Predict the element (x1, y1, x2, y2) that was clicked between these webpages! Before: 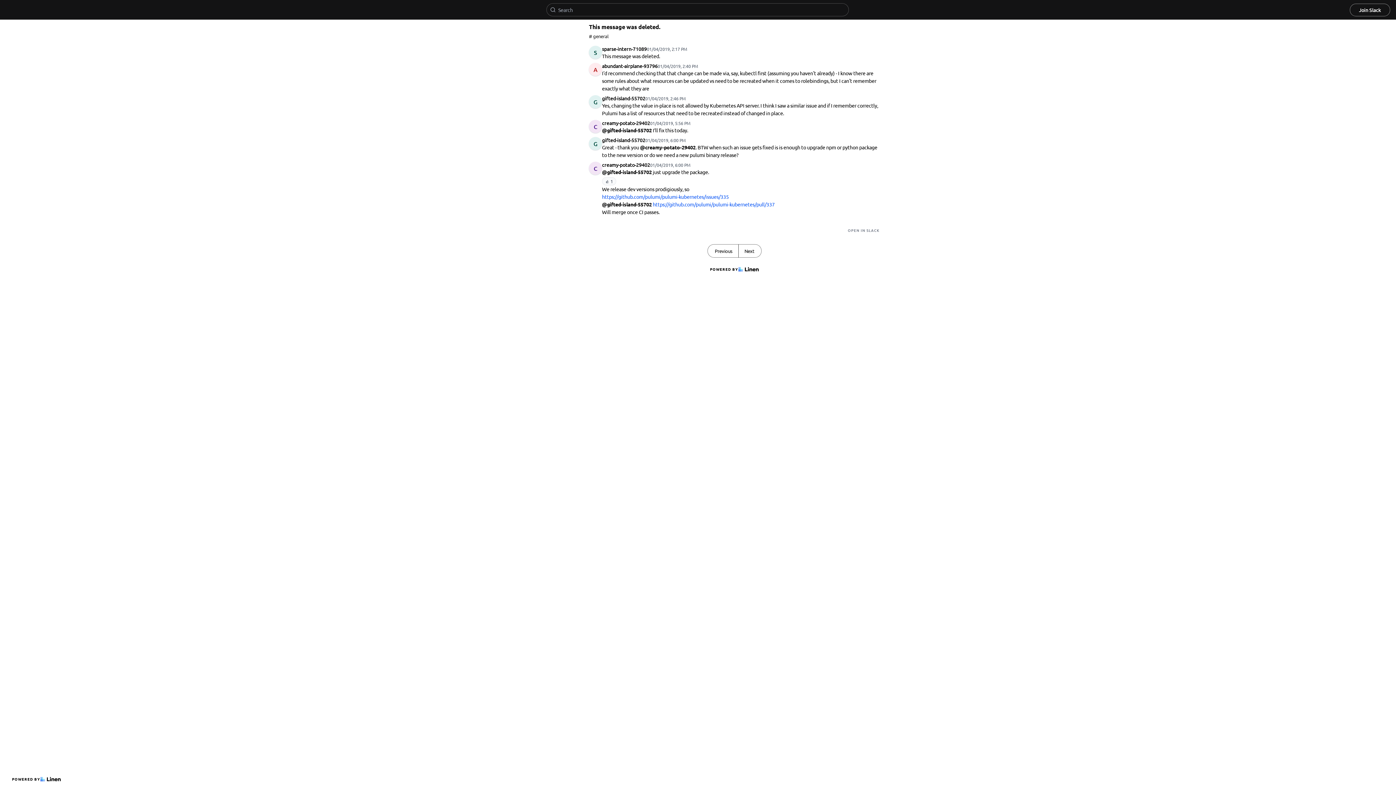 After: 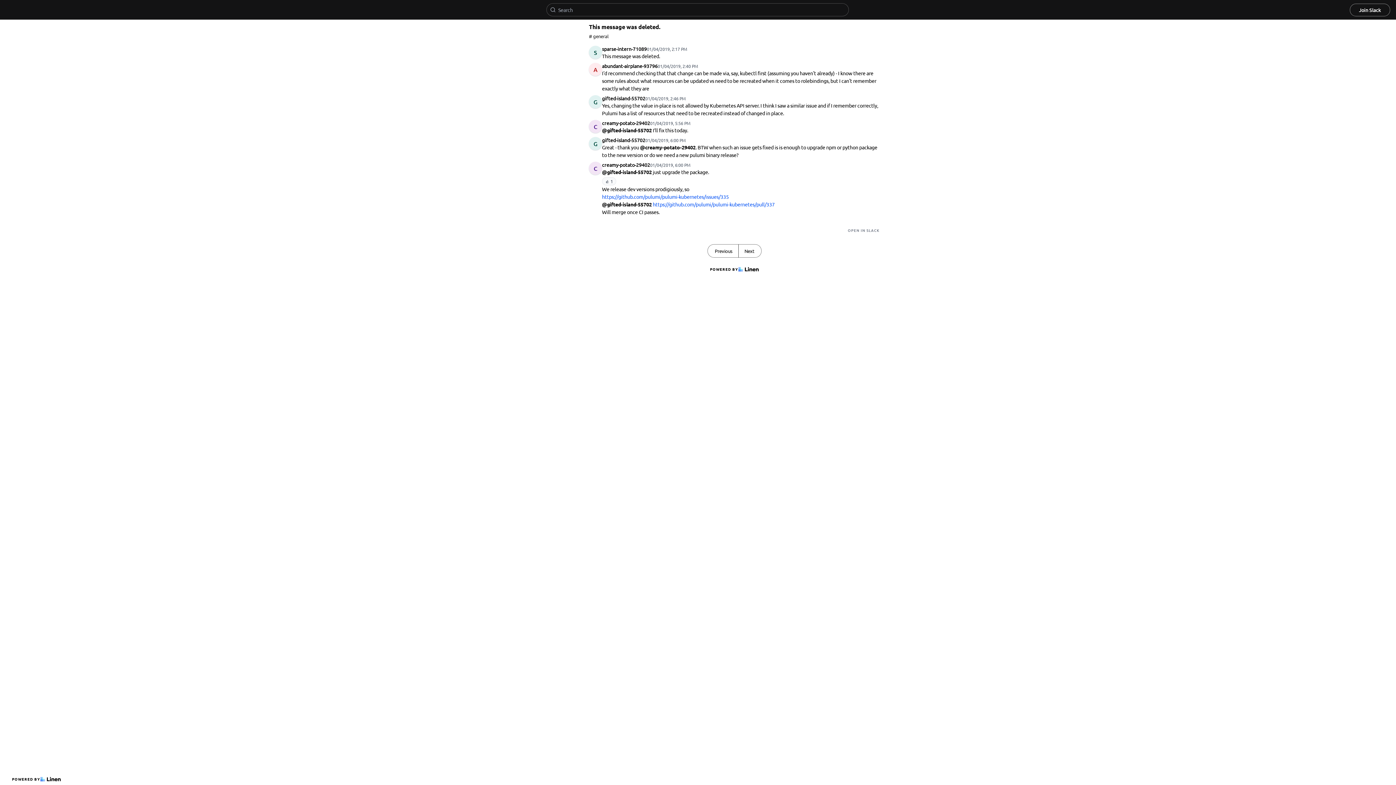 Action: bbox: (5, 5, 45, 14)